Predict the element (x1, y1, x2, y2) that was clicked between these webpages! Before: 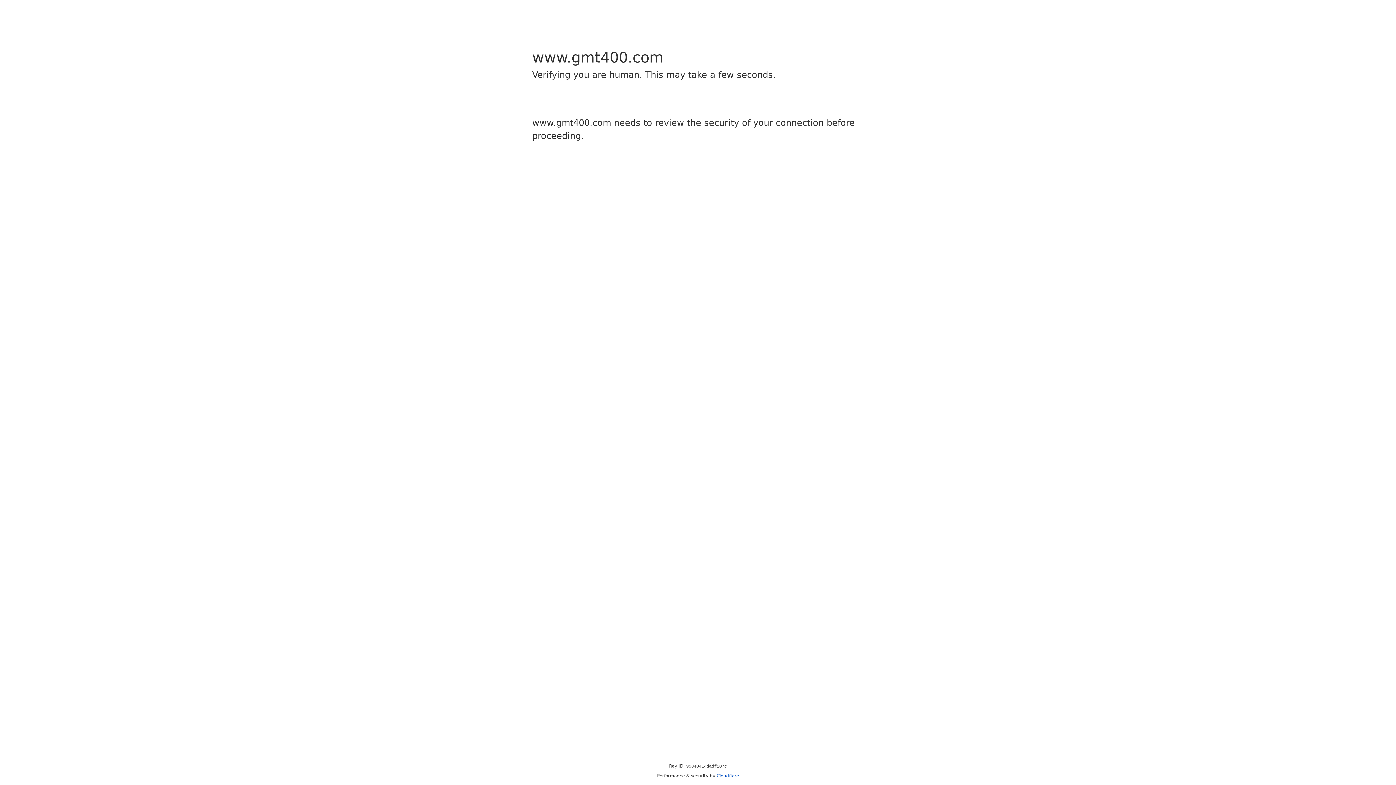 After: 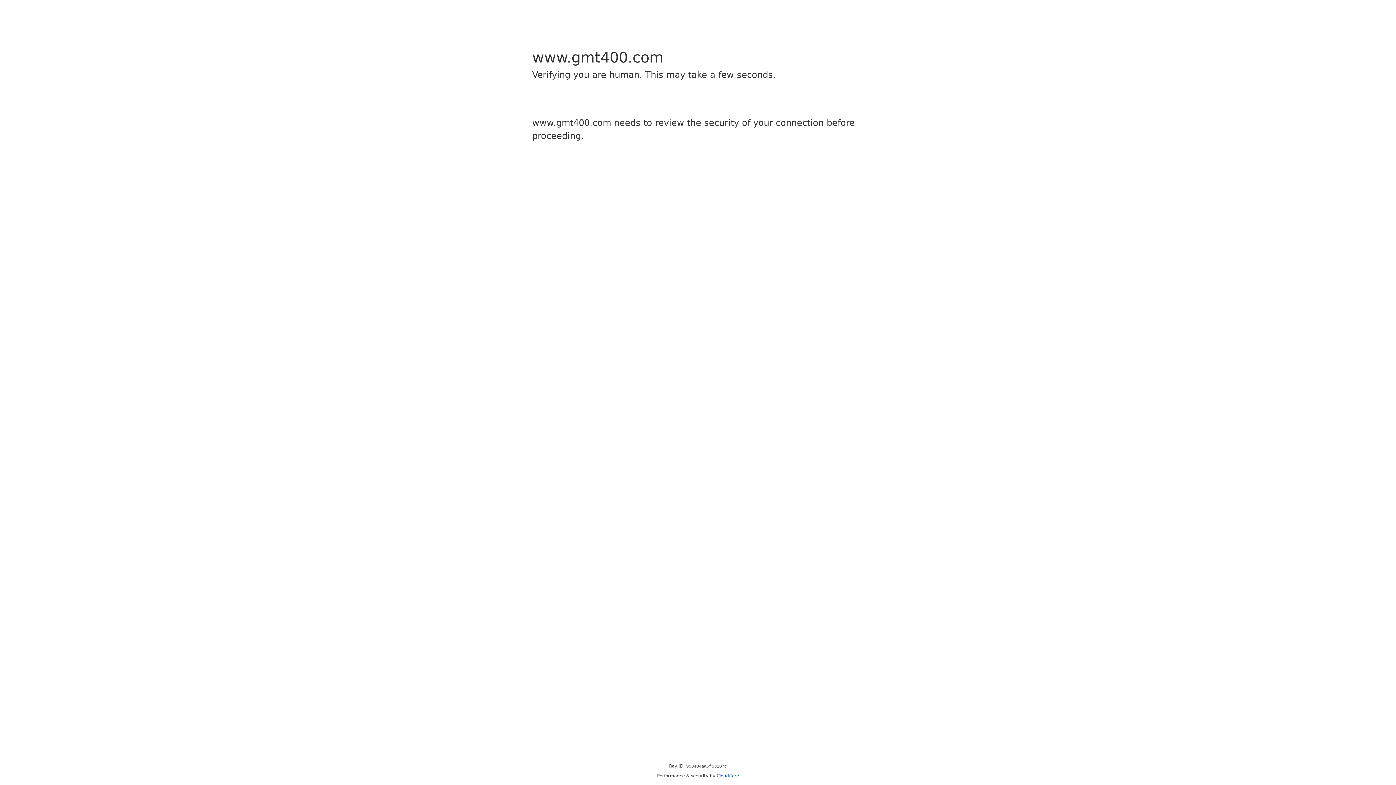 Action: bbox: (716, 773, 739, 778) label: Cloudflare